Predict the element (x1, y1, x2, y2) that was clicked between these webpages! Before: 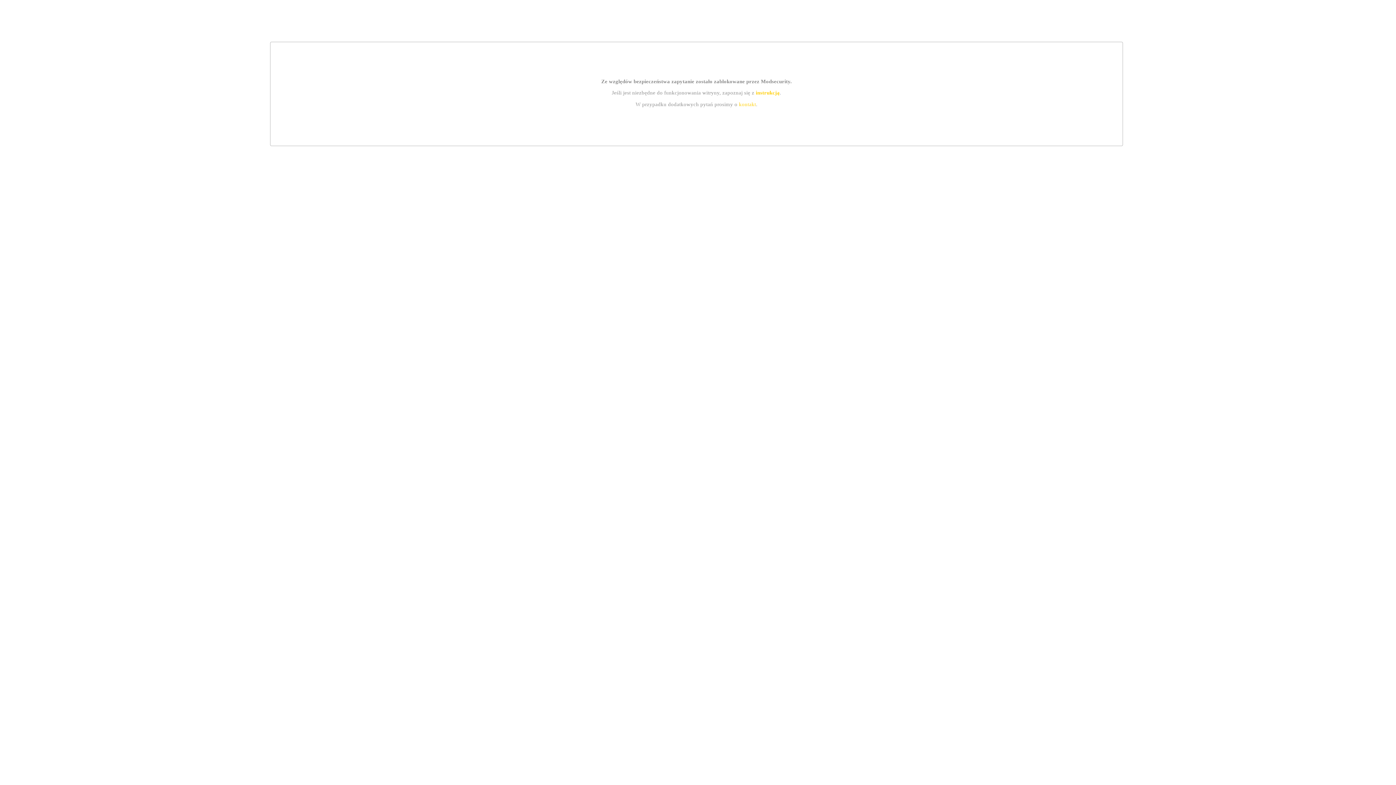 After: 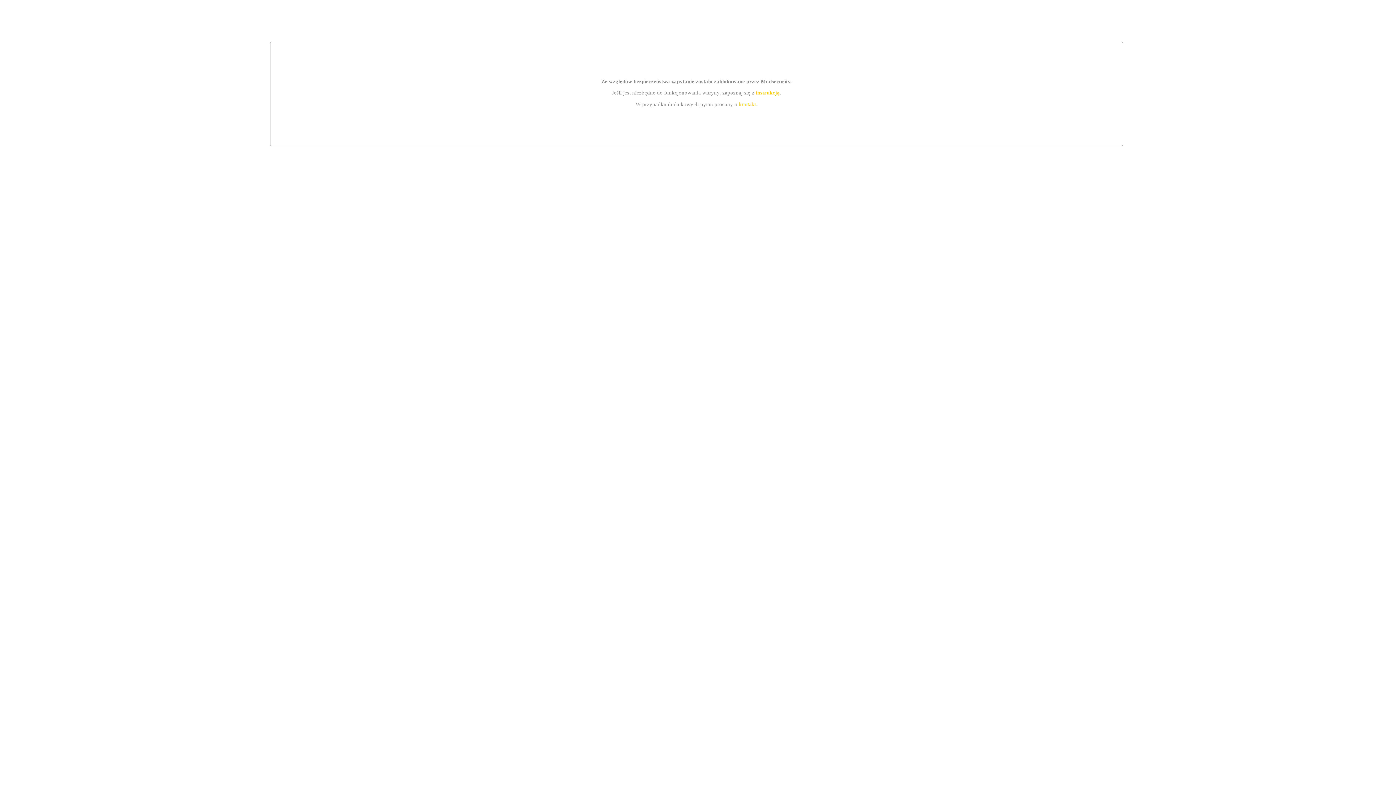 Action: label: kontakt bbox: (739, 101, 756, 107)